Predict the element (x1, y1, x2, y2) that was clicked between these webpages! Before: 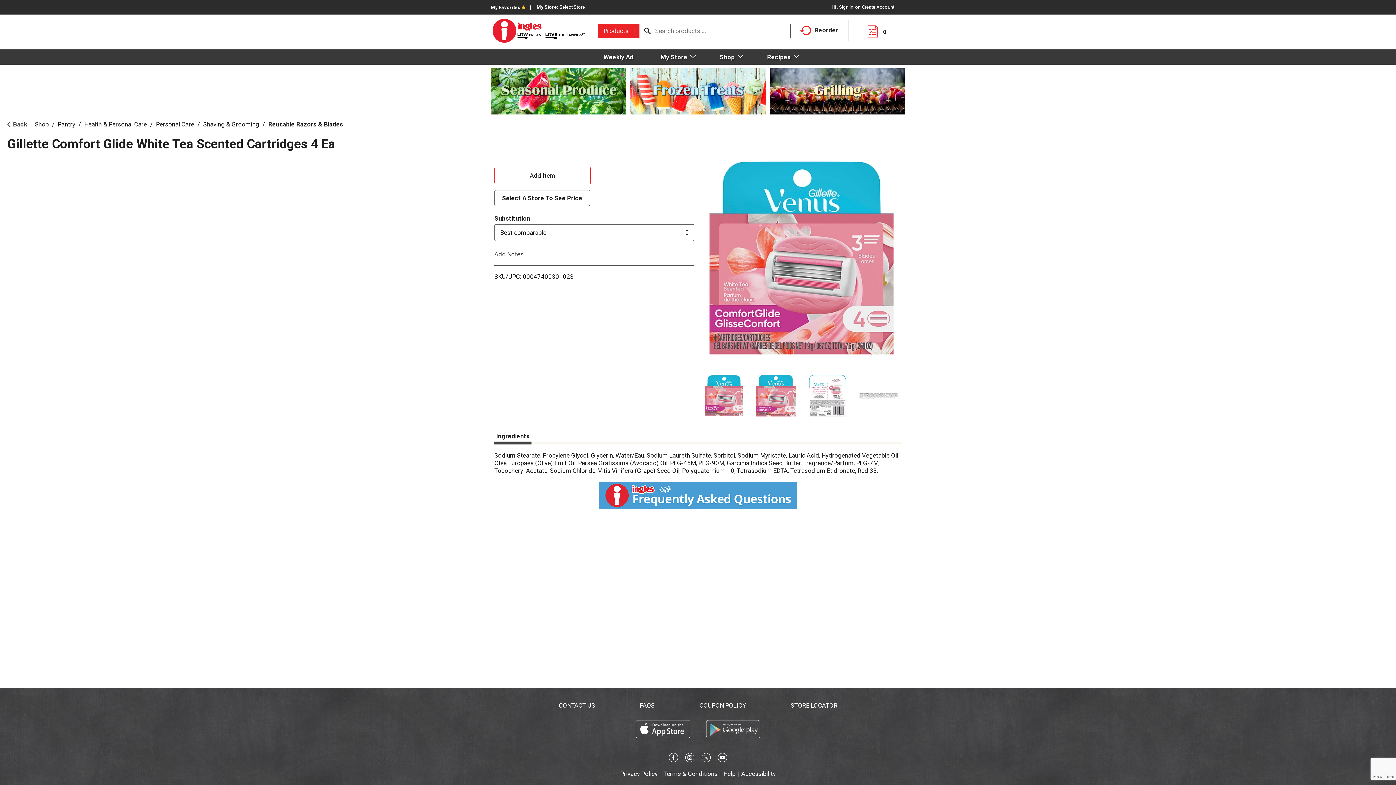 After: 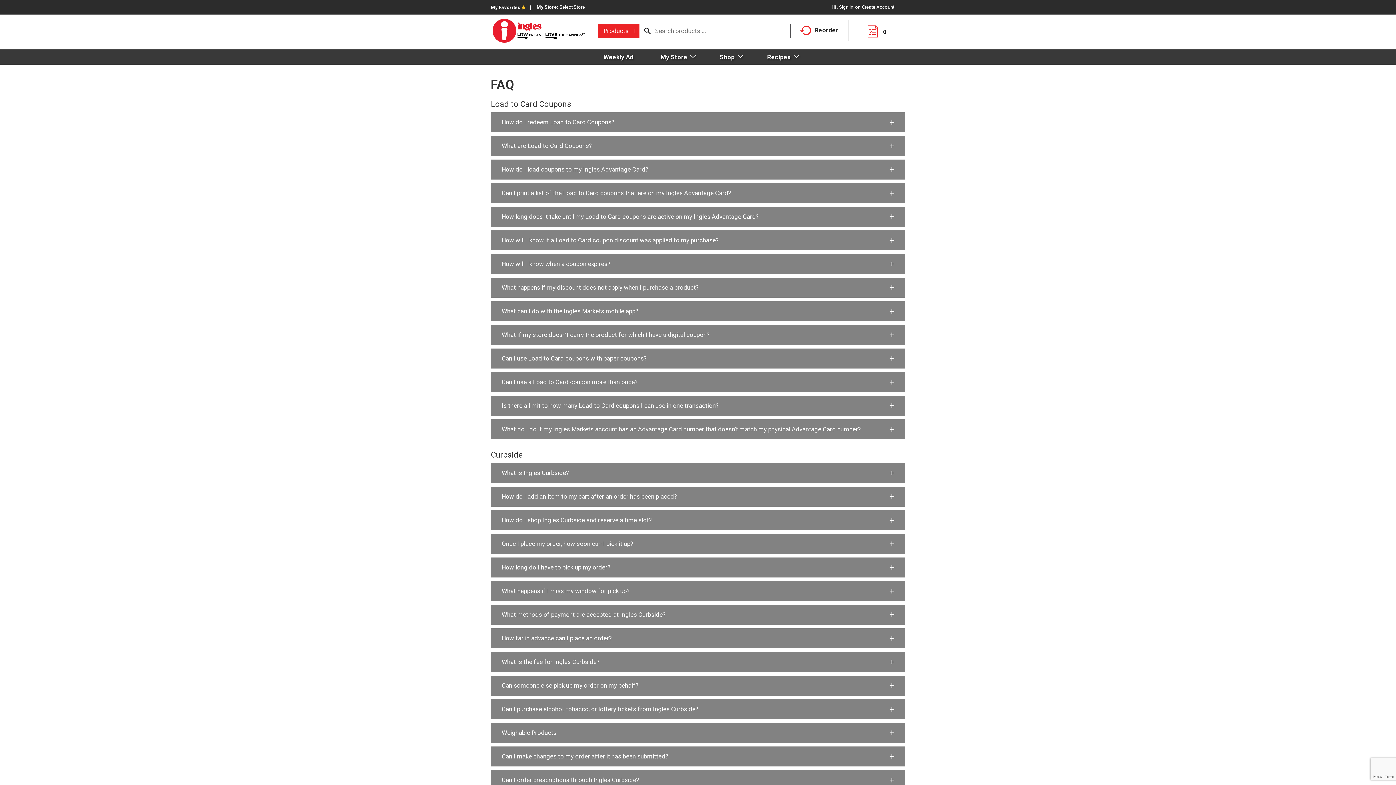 Action: bbox: (640, 702, 654, 709) label: FAQS